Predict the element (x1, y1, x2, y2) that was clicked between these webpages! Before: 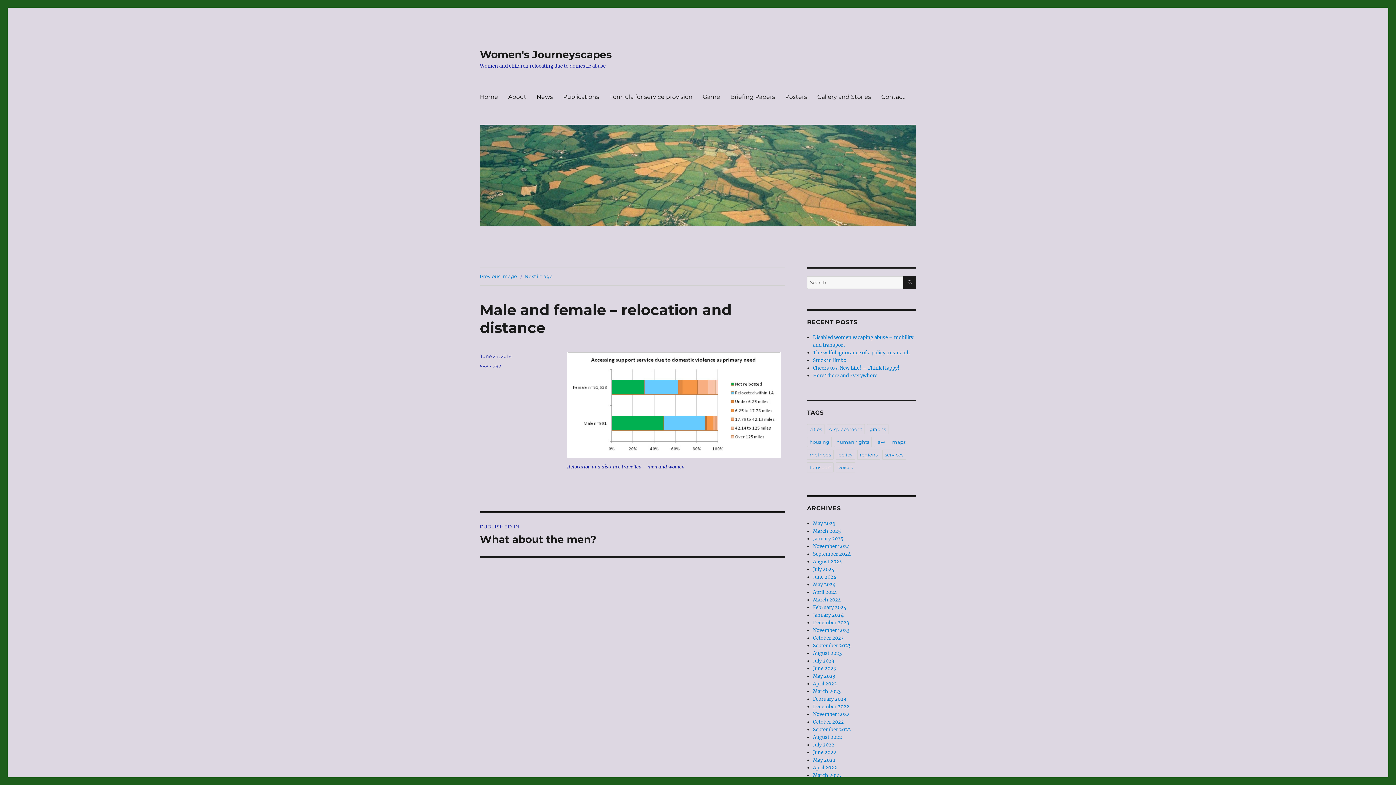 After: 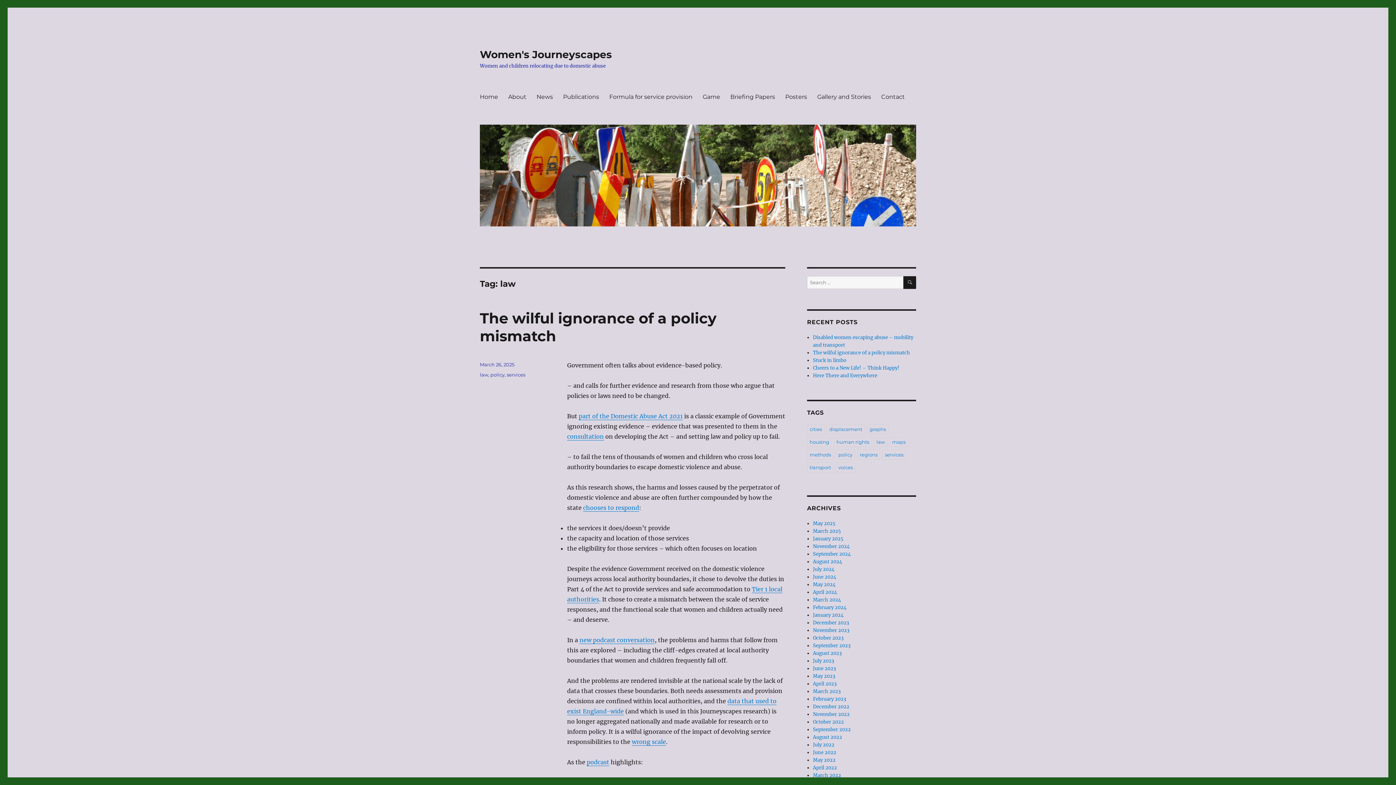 Action: bbox: (874, 437, 887, 447) label: law